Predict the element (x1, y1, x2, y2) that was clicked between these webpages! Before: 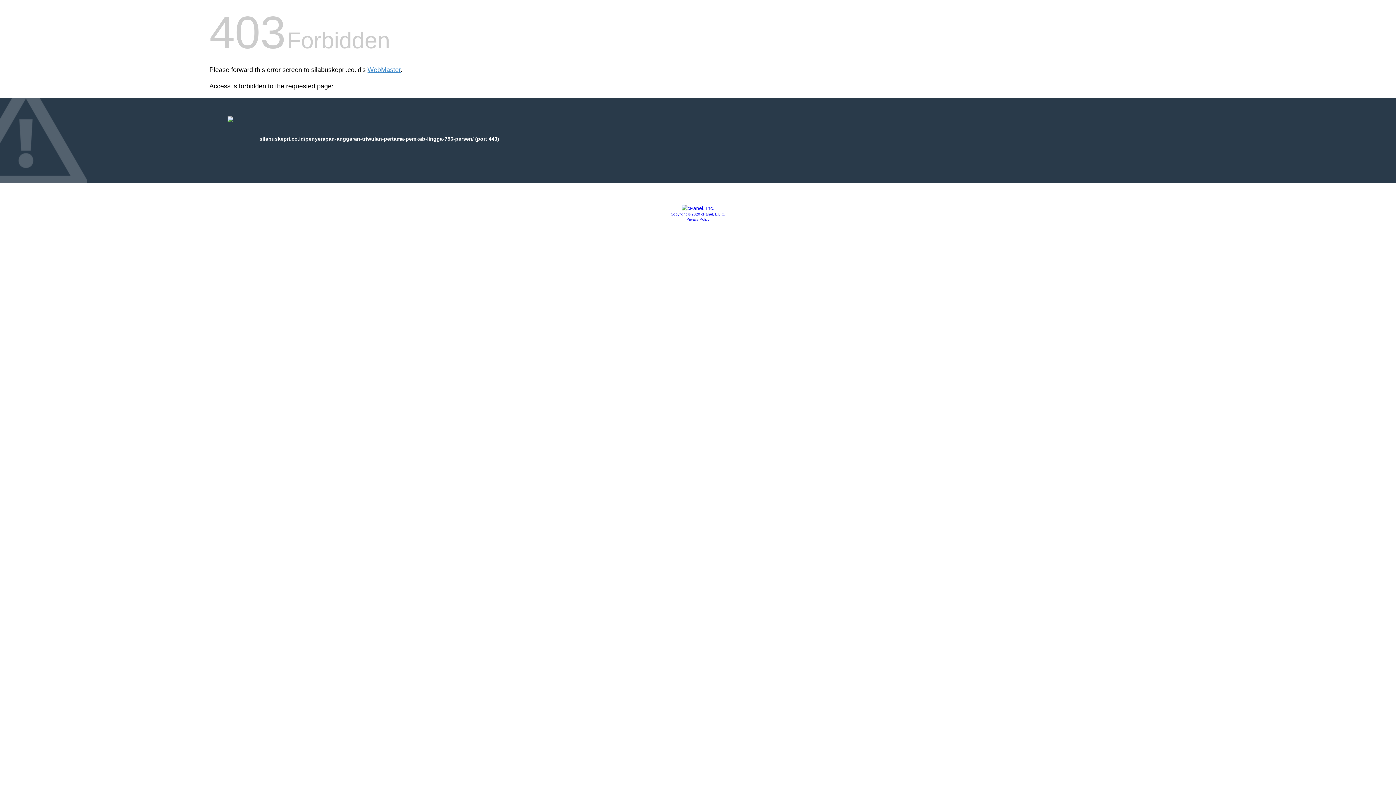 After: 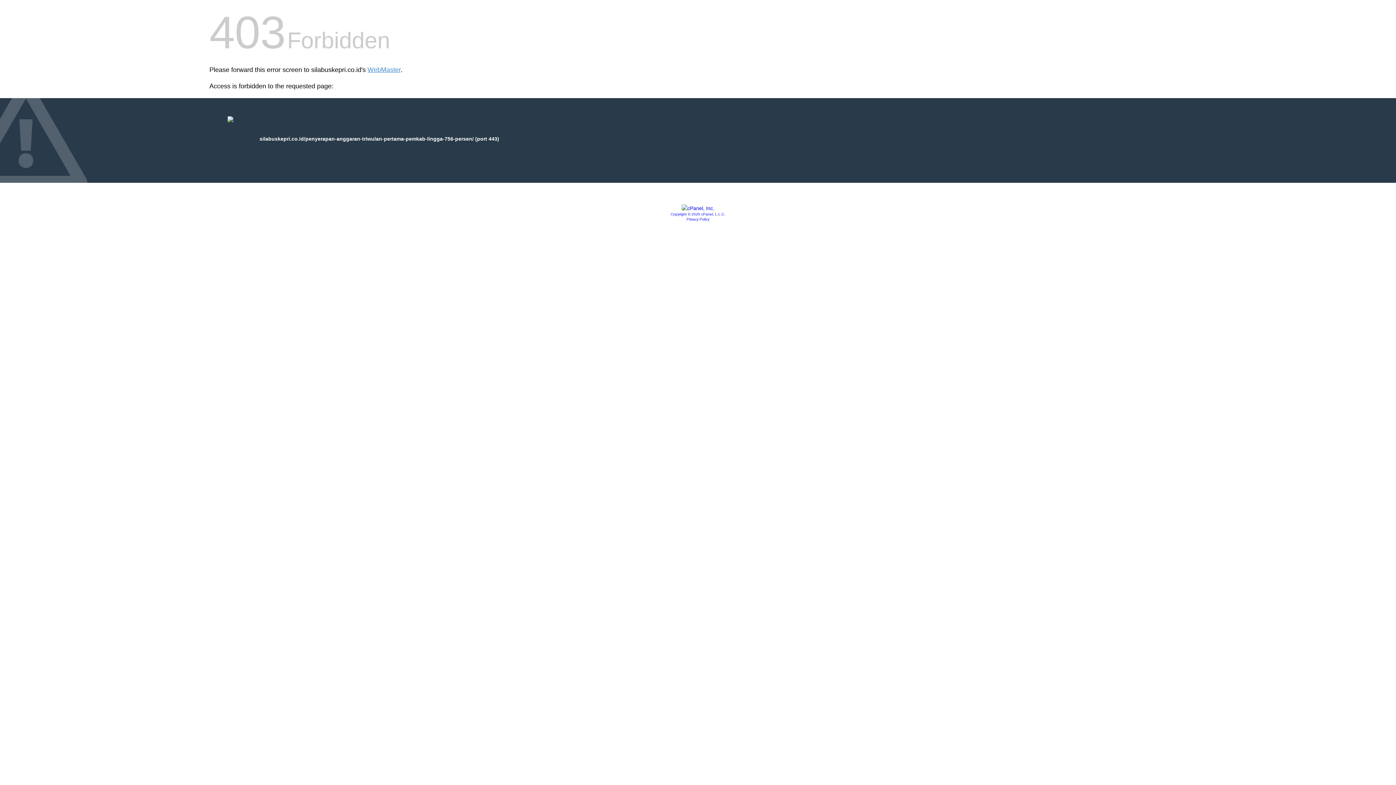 Action: bbox: (681, 205, 714, 211)